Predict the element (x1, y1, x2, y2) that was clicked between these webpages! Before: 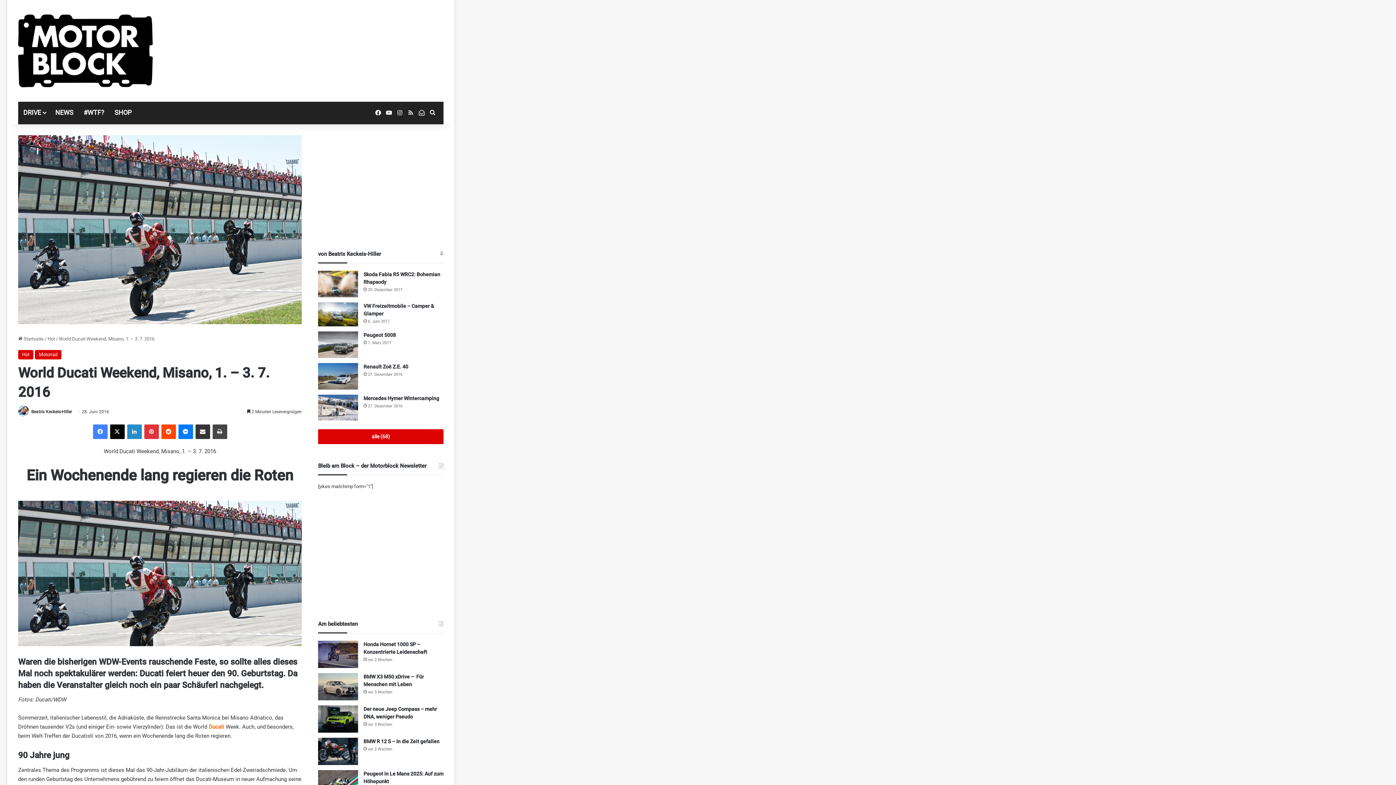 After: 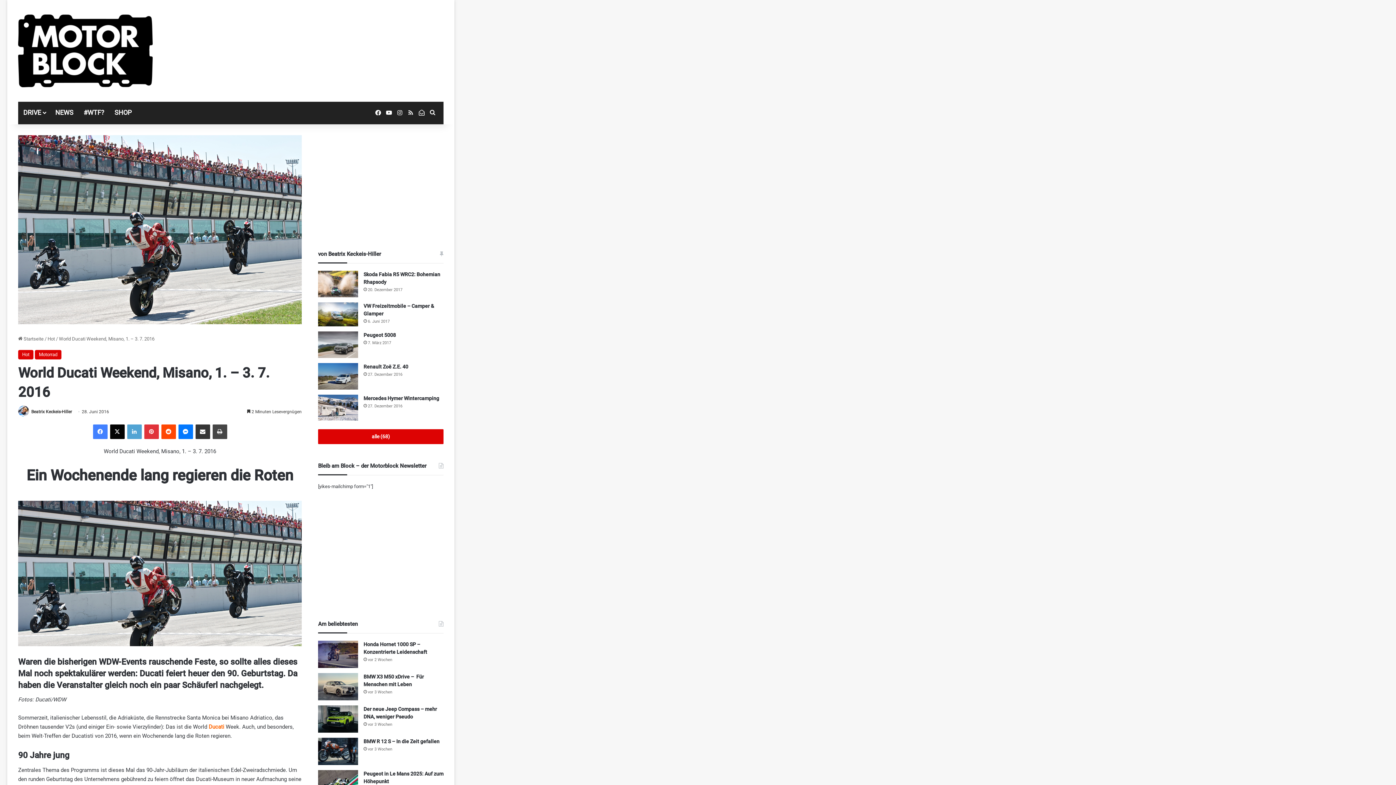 Action: bbox: (127, 424, 141, 439) label: LinkedIn